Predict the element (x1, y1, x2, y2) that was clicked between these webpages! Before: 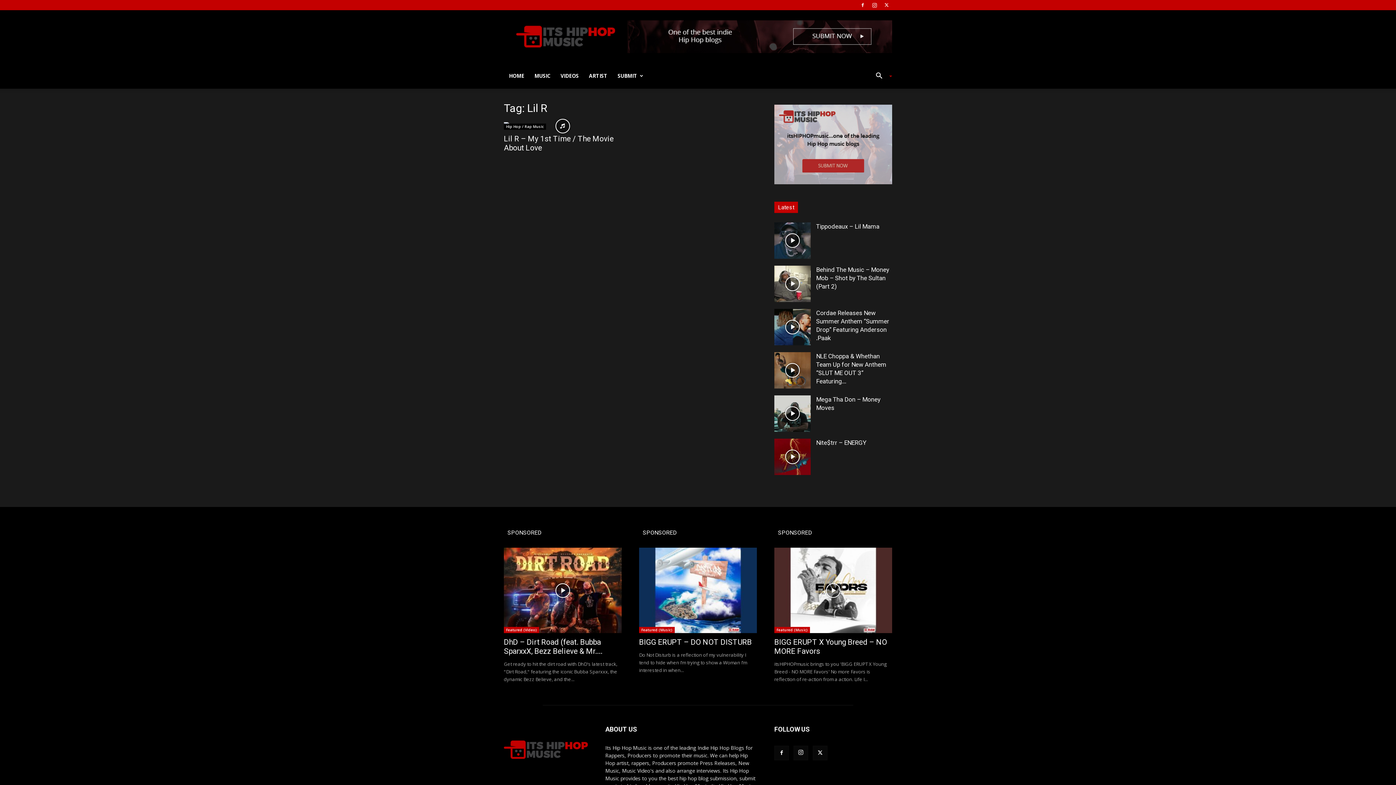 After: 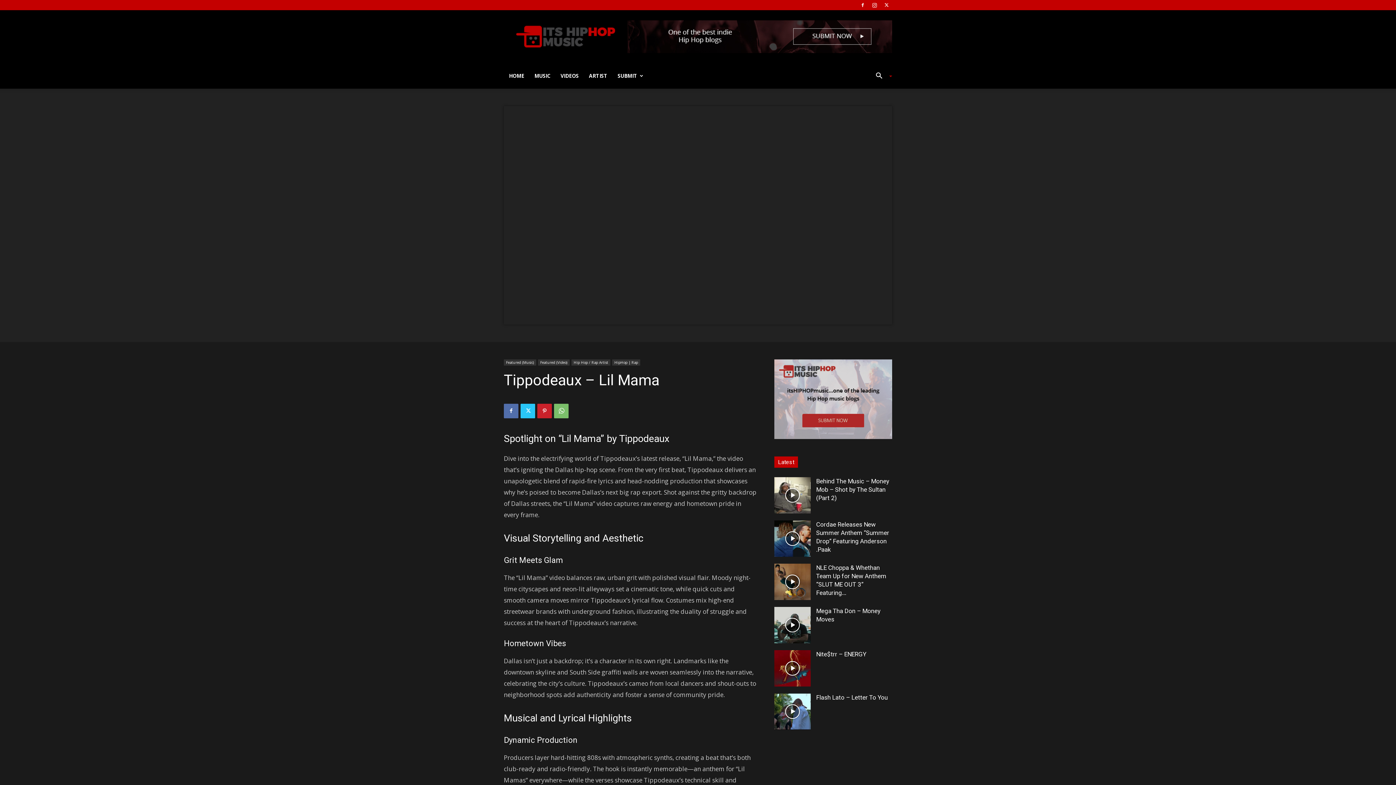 Action: bbox: (774, 222, 810, 258)